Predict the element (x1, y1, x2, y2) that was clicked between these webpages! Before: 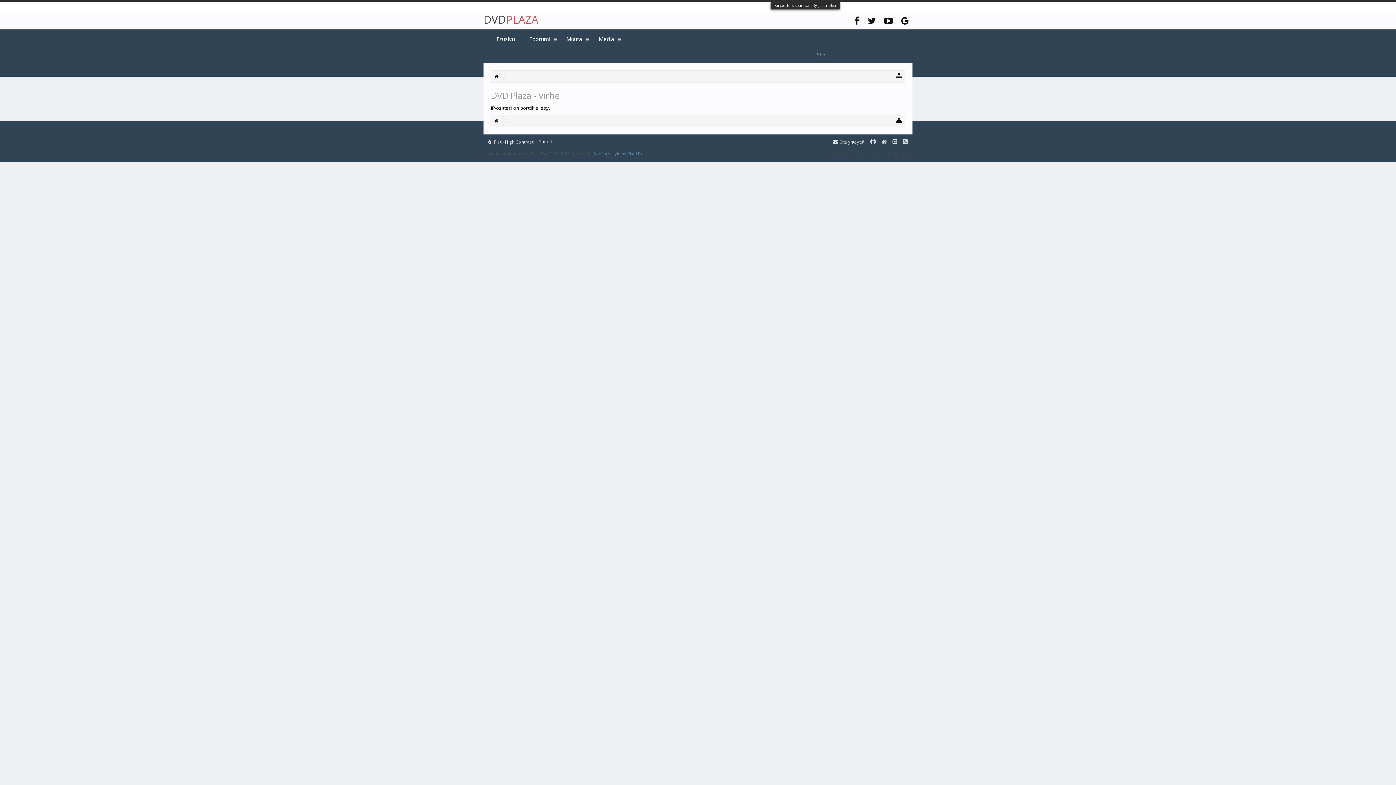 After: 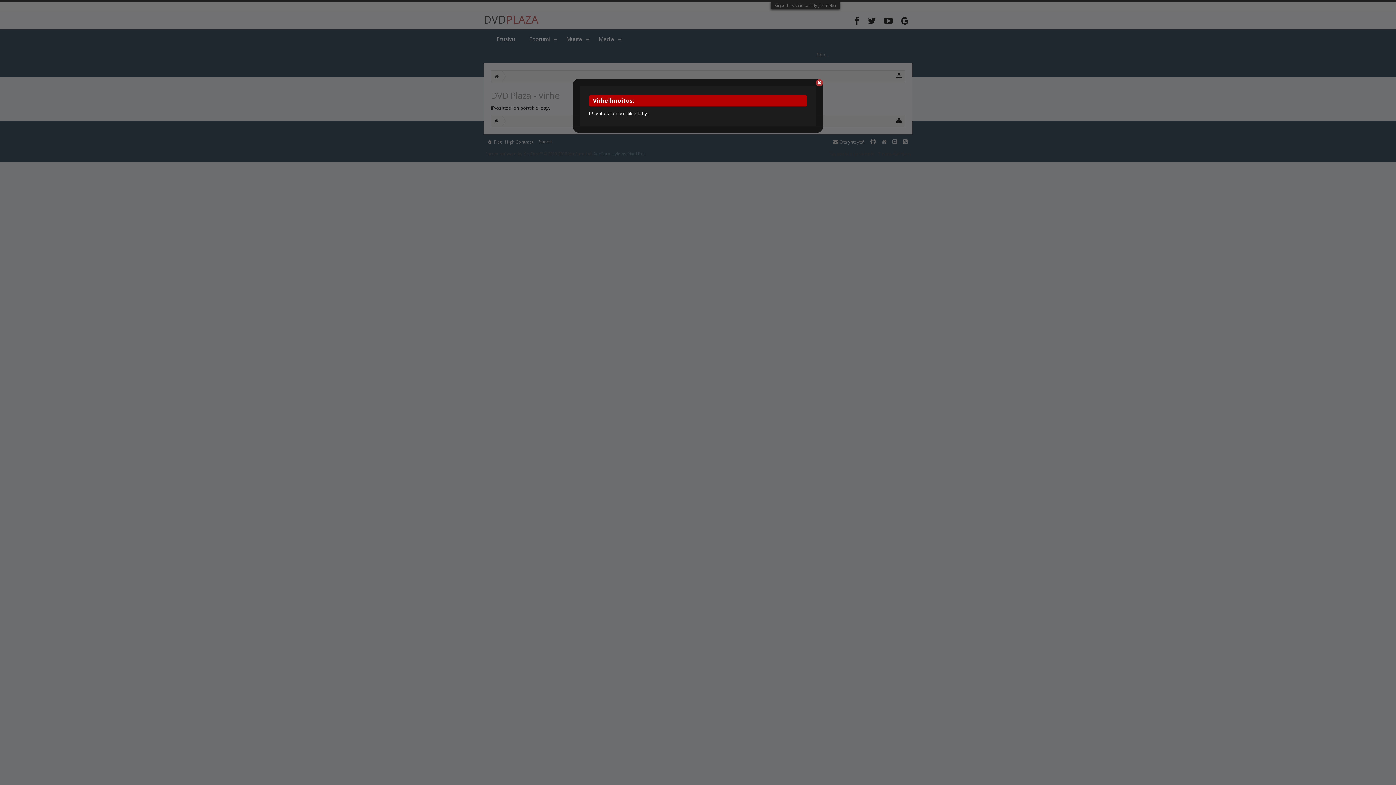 Action: label:  Flat - High Contrast bbox: (485, 137, 536, 146)